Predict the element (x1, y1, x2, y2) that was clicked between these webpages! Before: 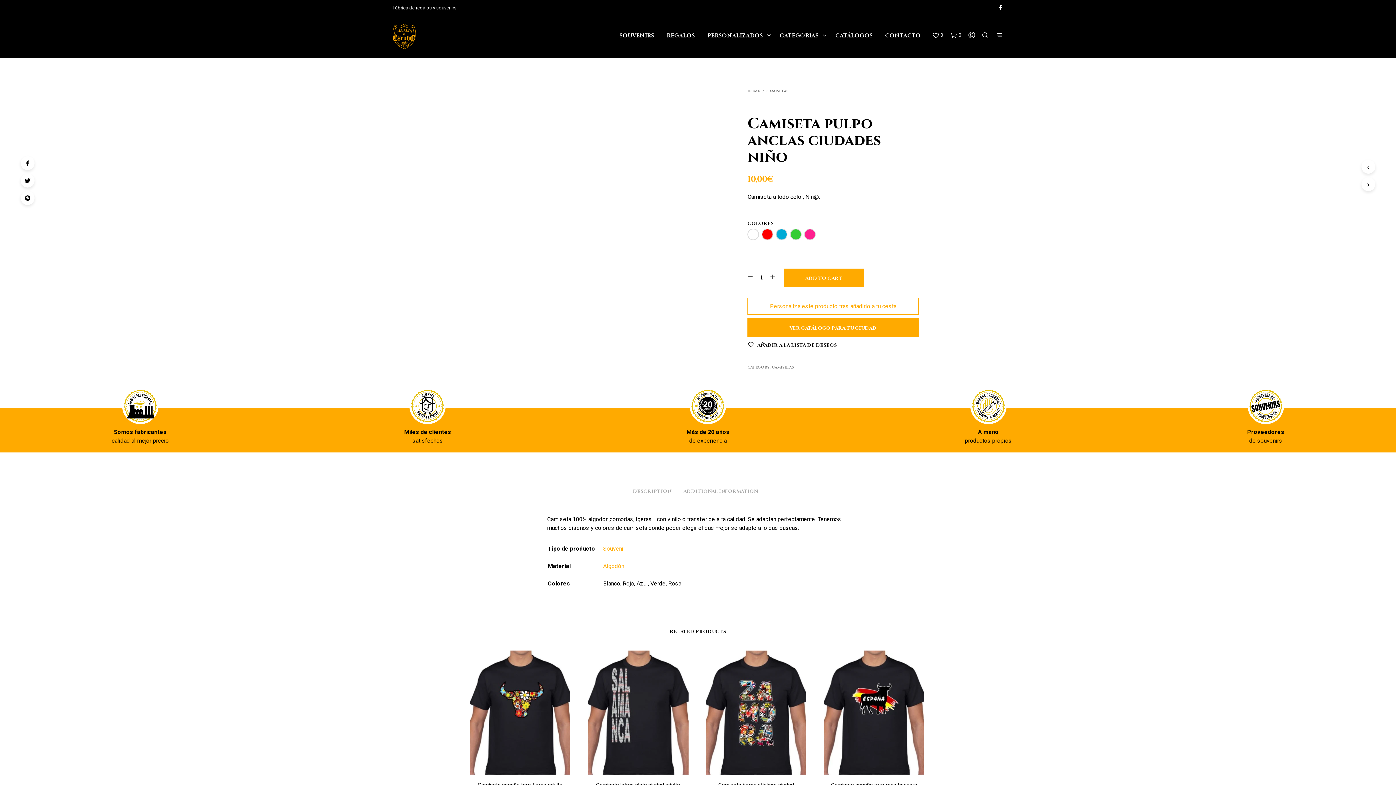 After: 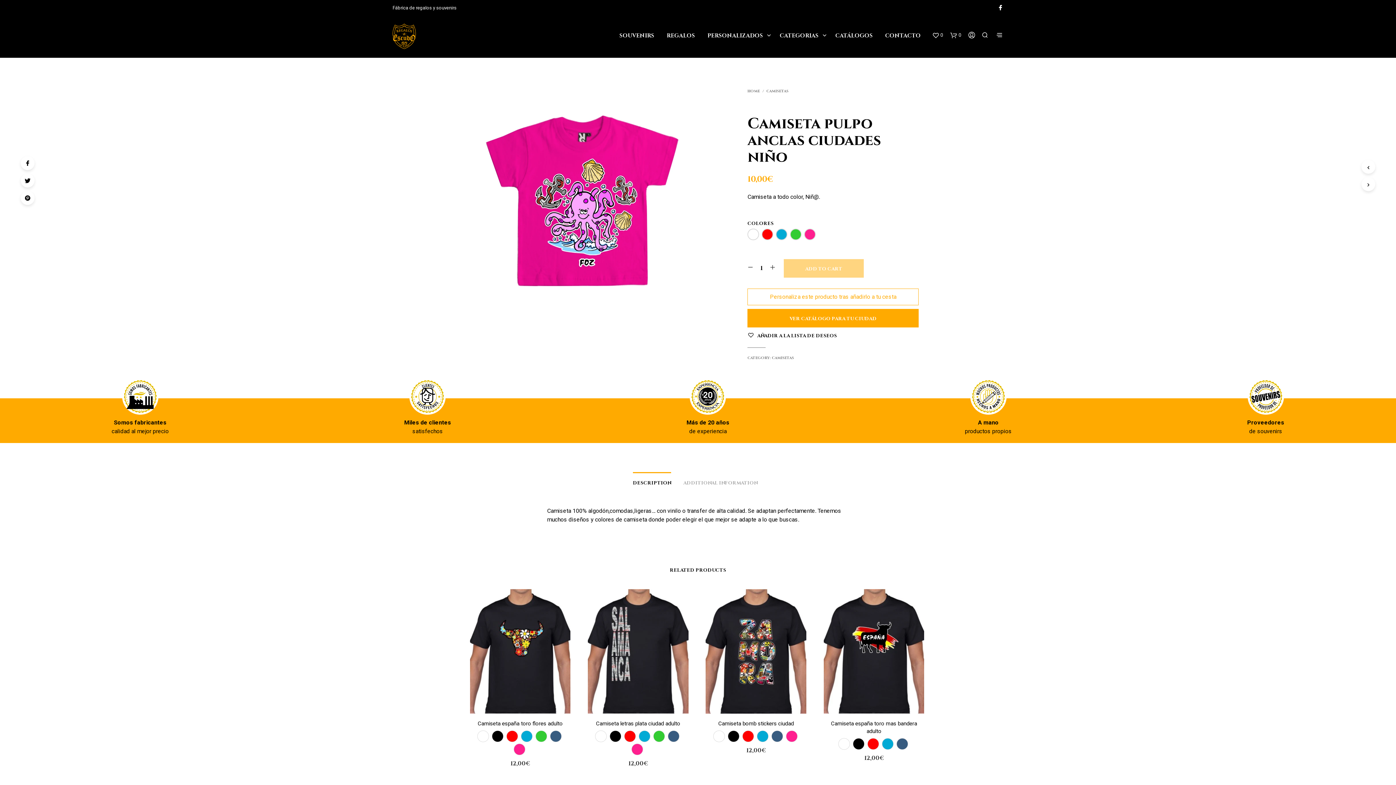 Action: label: ADD TO CART bbox: (784, 268, 864, 287)